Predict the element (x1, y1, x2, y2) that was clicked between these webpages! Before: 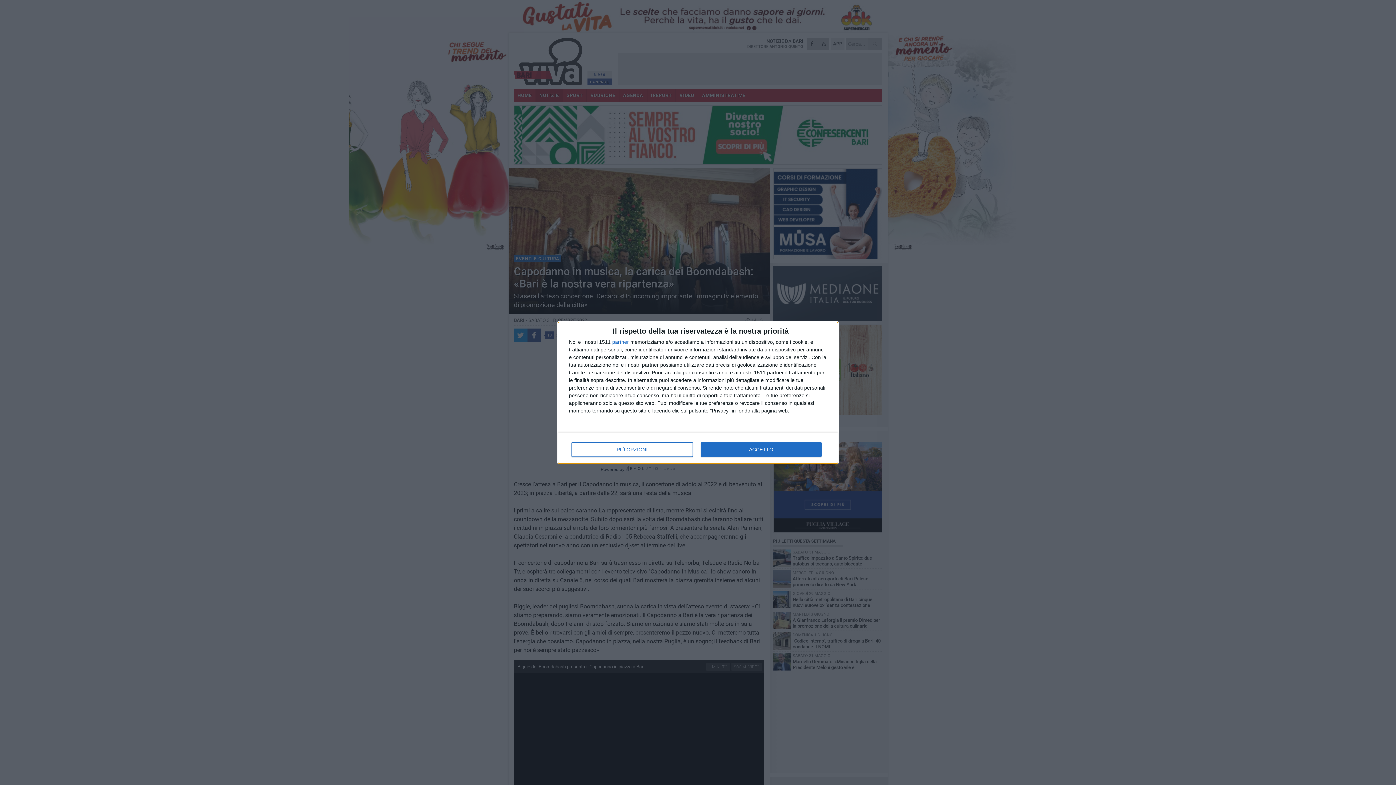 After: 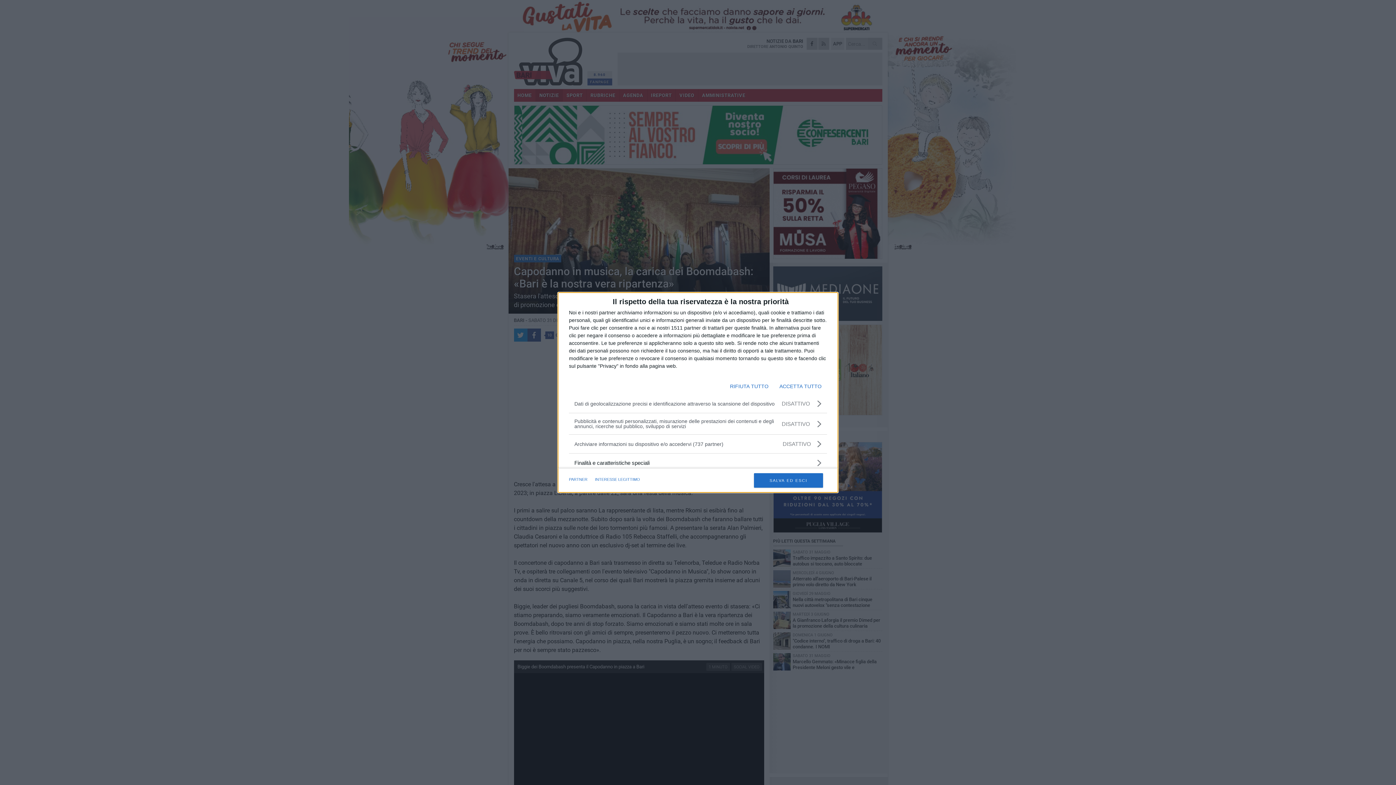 Action: bbox: (571, 442, 692, 456) label: PIÙ OPZIONI